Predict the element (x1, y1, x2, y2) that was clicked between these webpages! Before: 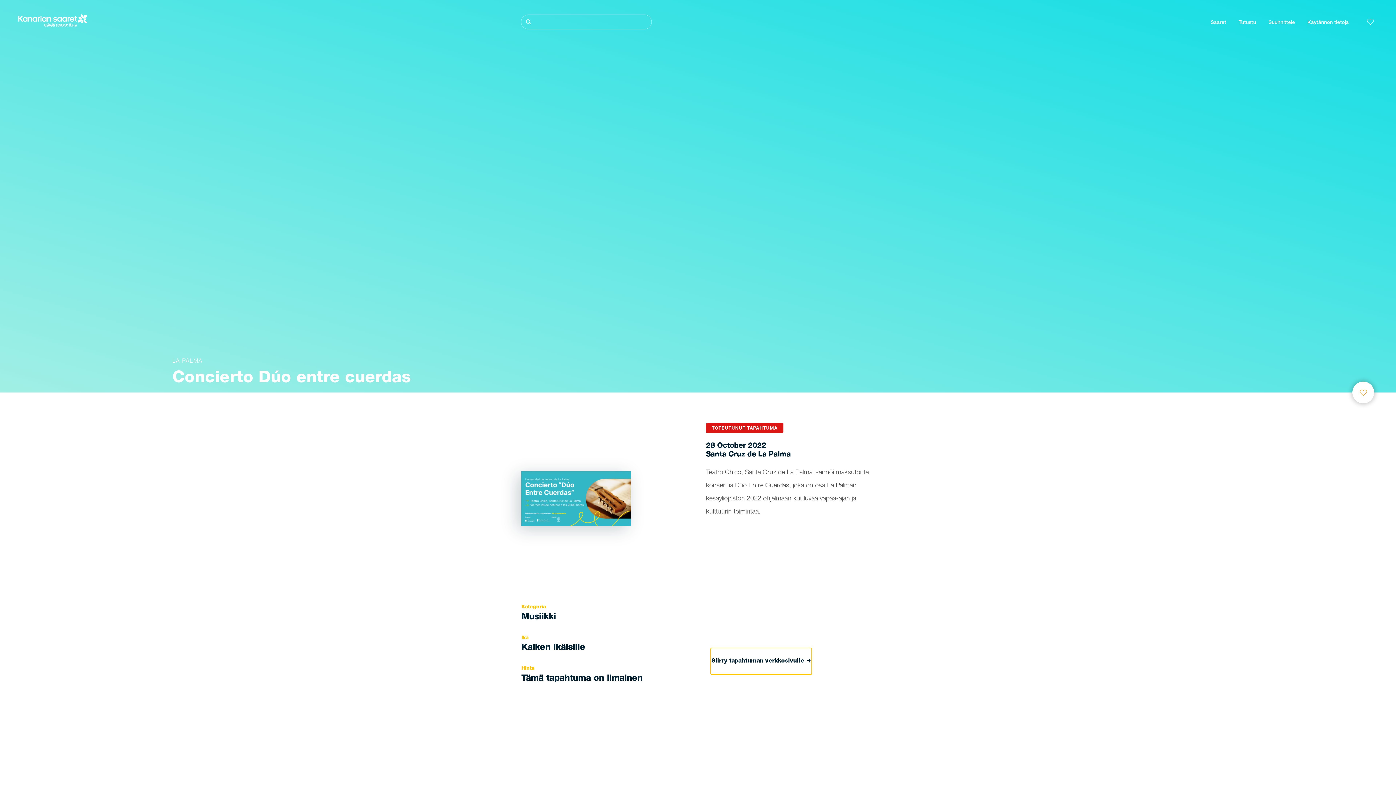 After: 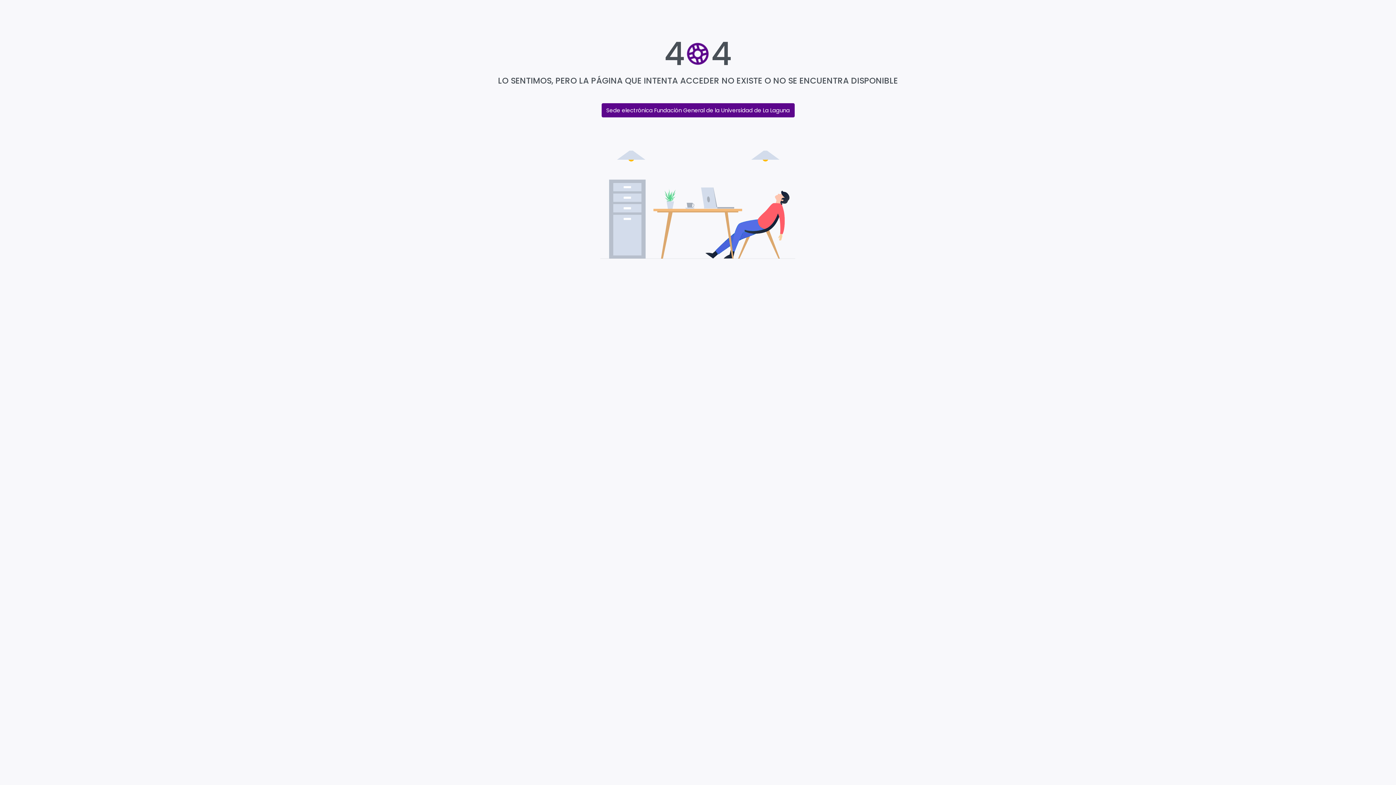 Action: label: Siirry tapahtuman verkkosivulle bbox: (711, 648, 811, 674)